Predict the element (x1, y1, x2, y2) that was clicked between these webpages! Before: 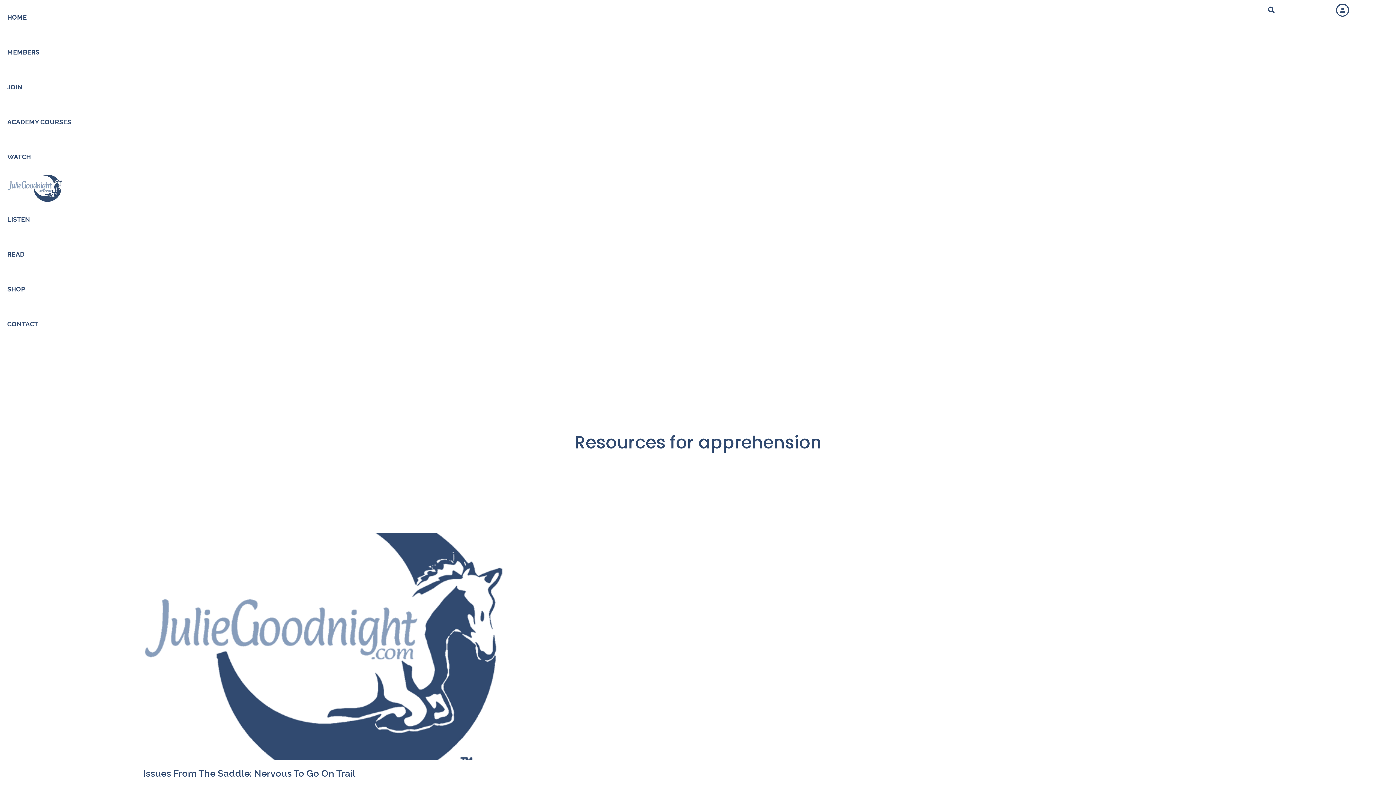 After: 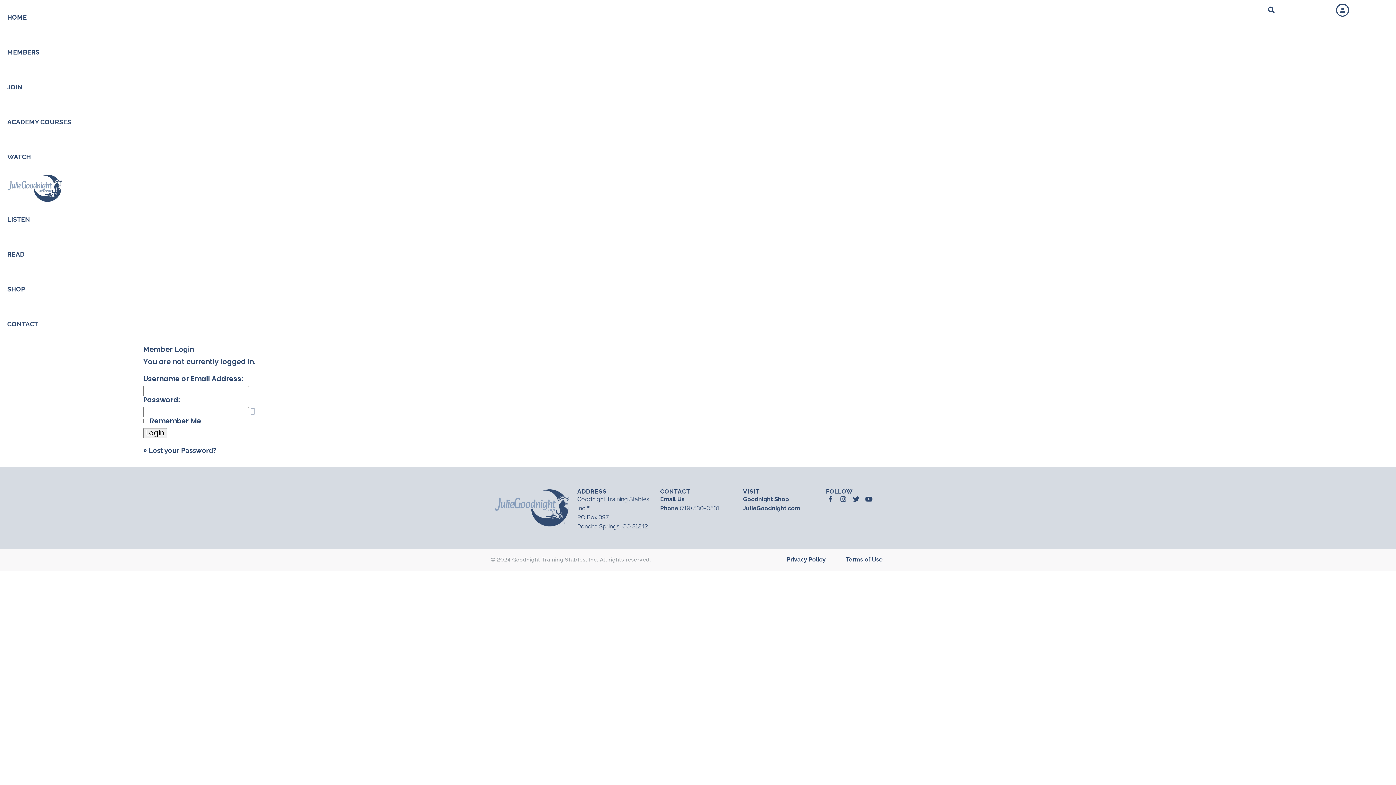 Action: bbox: (1336, 3, 1349, 16)